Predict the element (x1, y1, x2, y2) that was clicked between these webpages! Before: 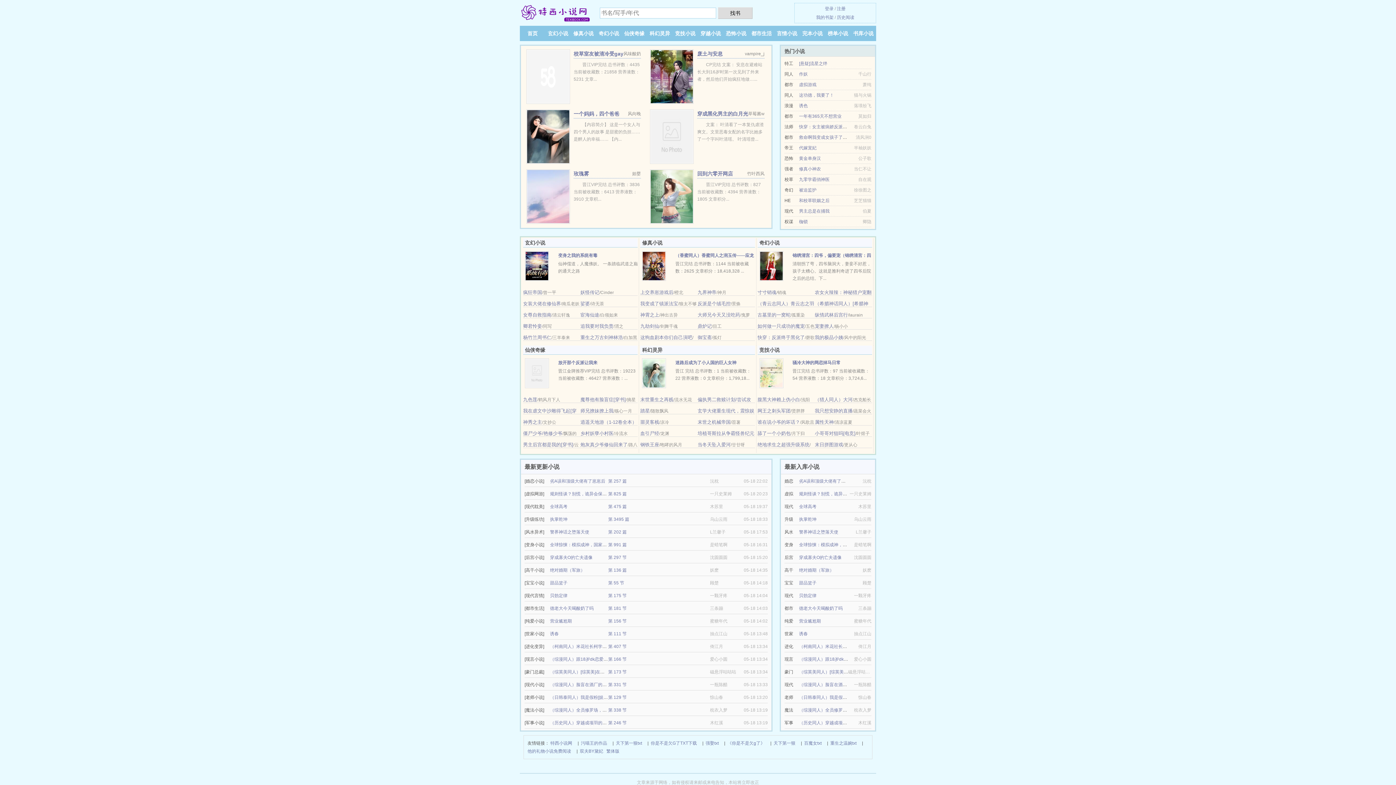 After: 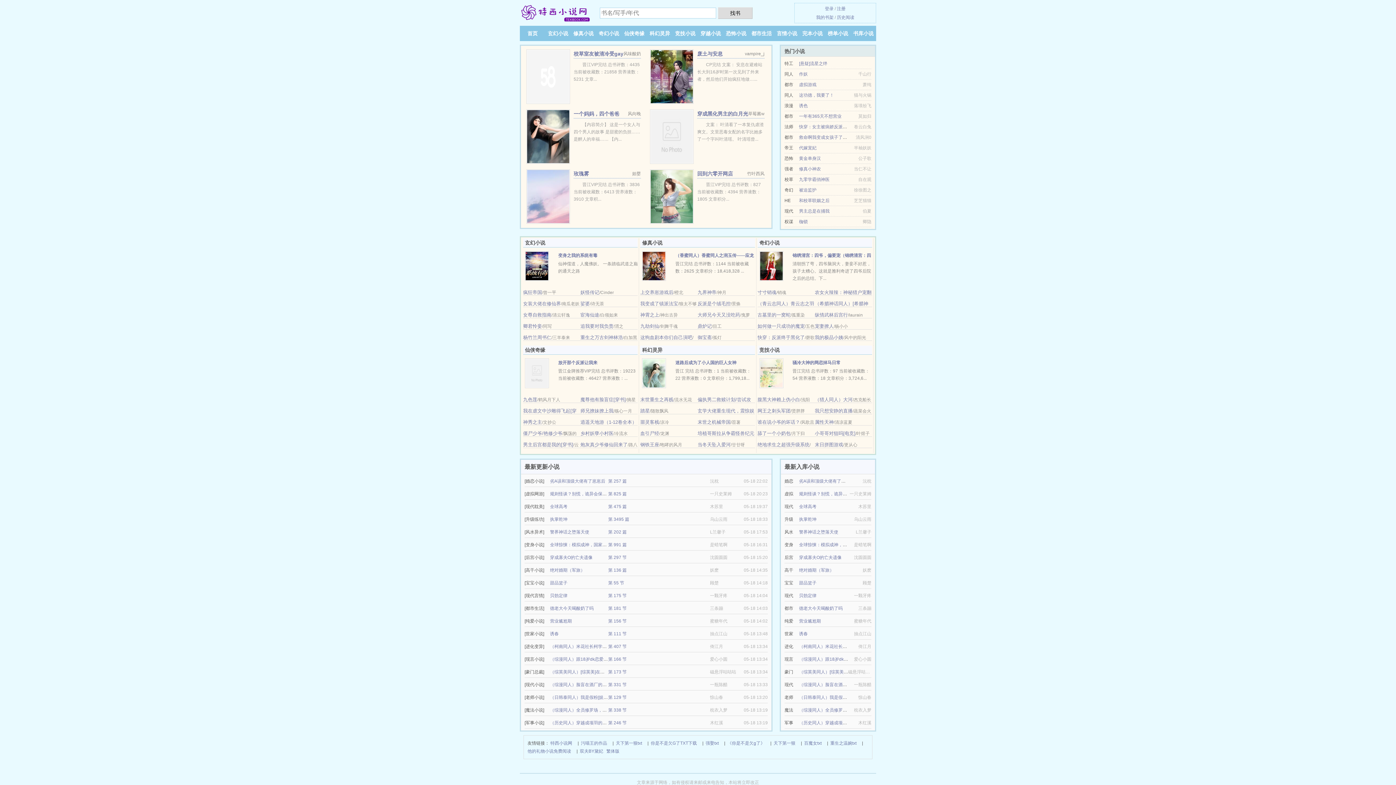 Action: bbox: (550, 644, 611, 649) label: （柯南同人）米花社长柯学反杀